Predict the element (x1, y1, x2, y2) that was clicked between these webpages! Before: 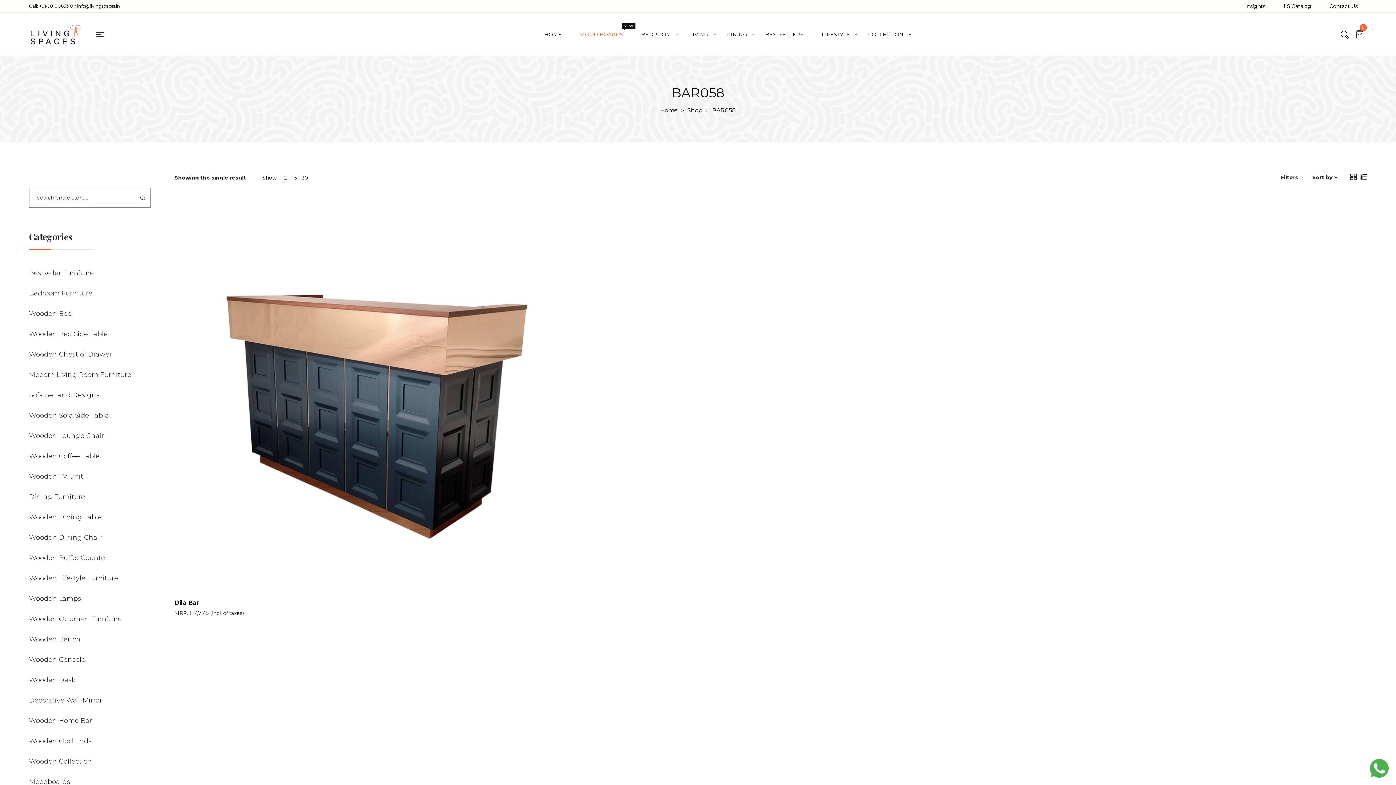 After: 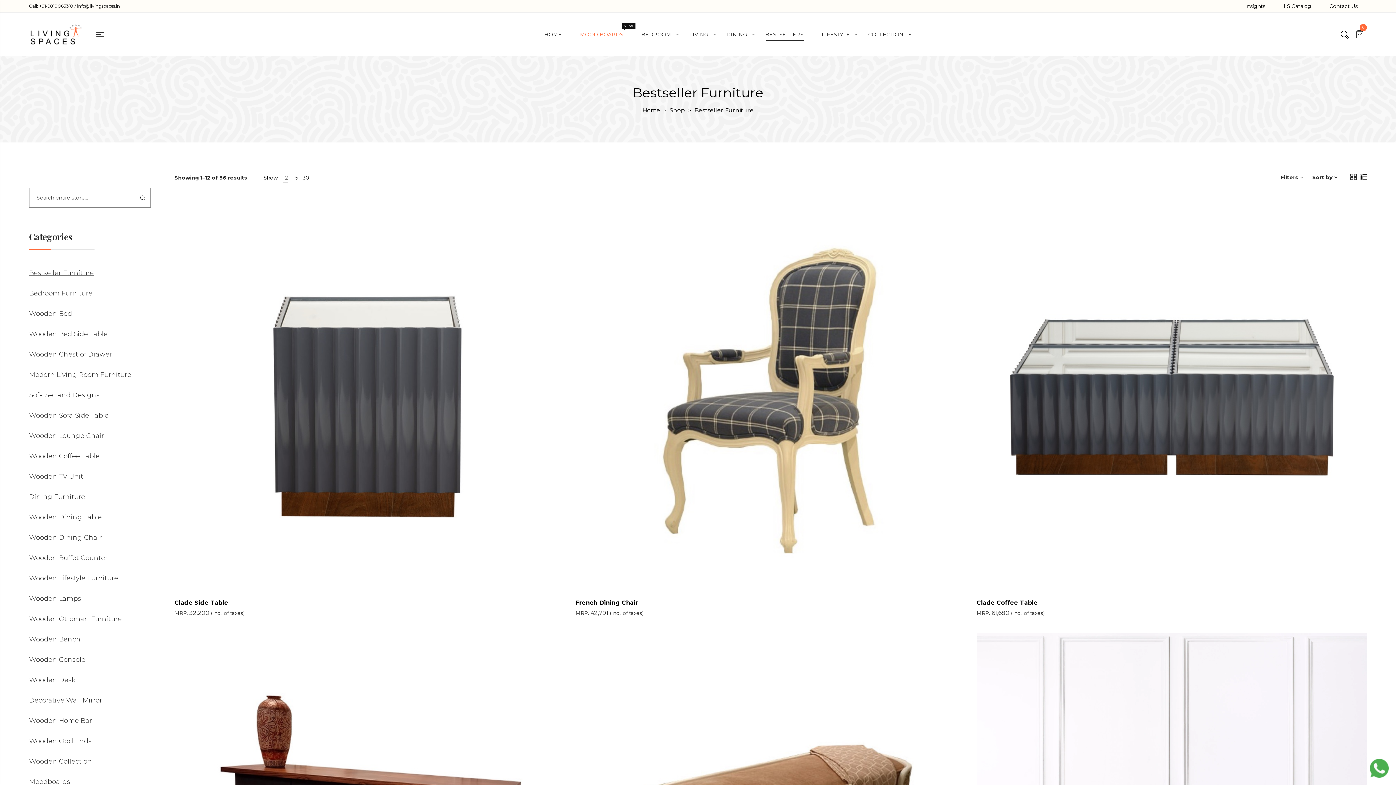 Action: bbox: (756, 12, 812, 56) label: BESTSELLERS